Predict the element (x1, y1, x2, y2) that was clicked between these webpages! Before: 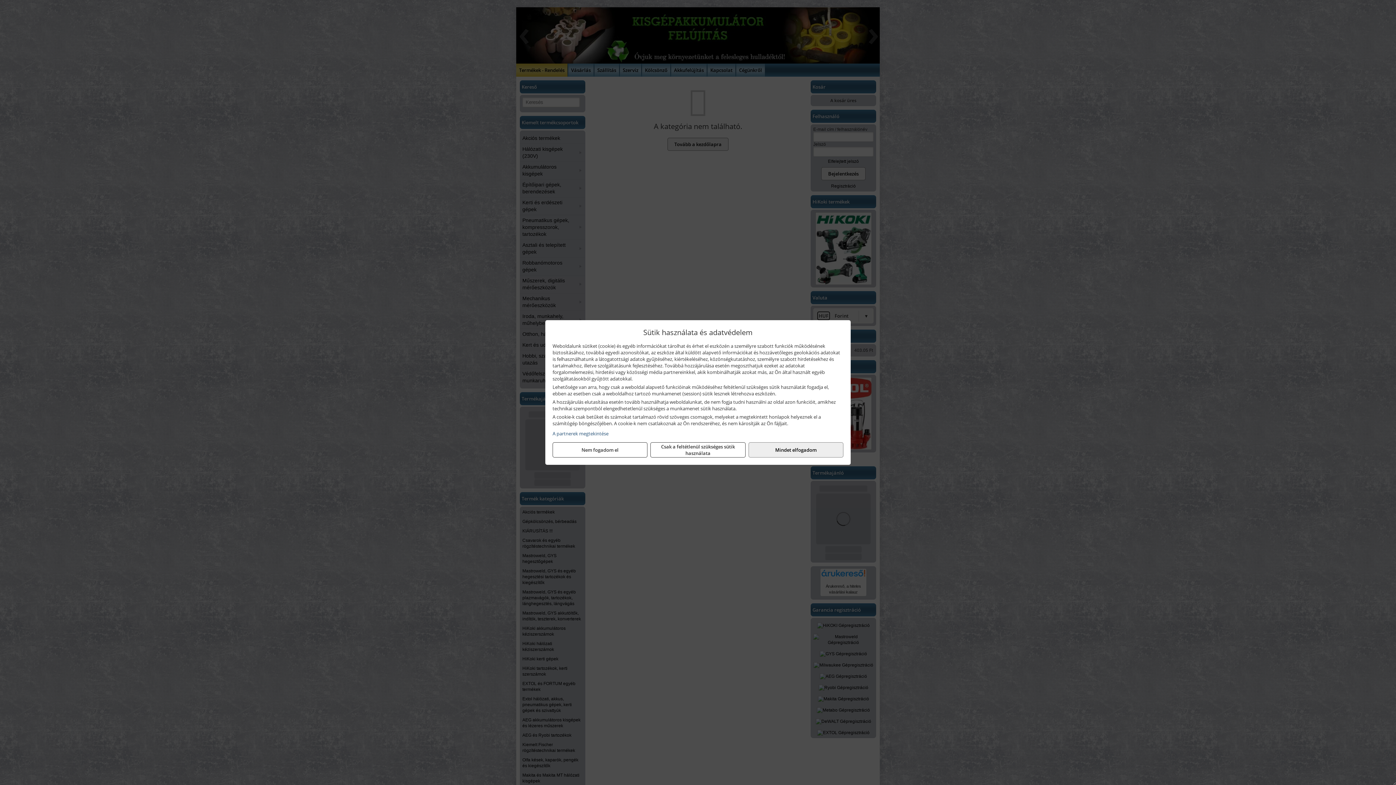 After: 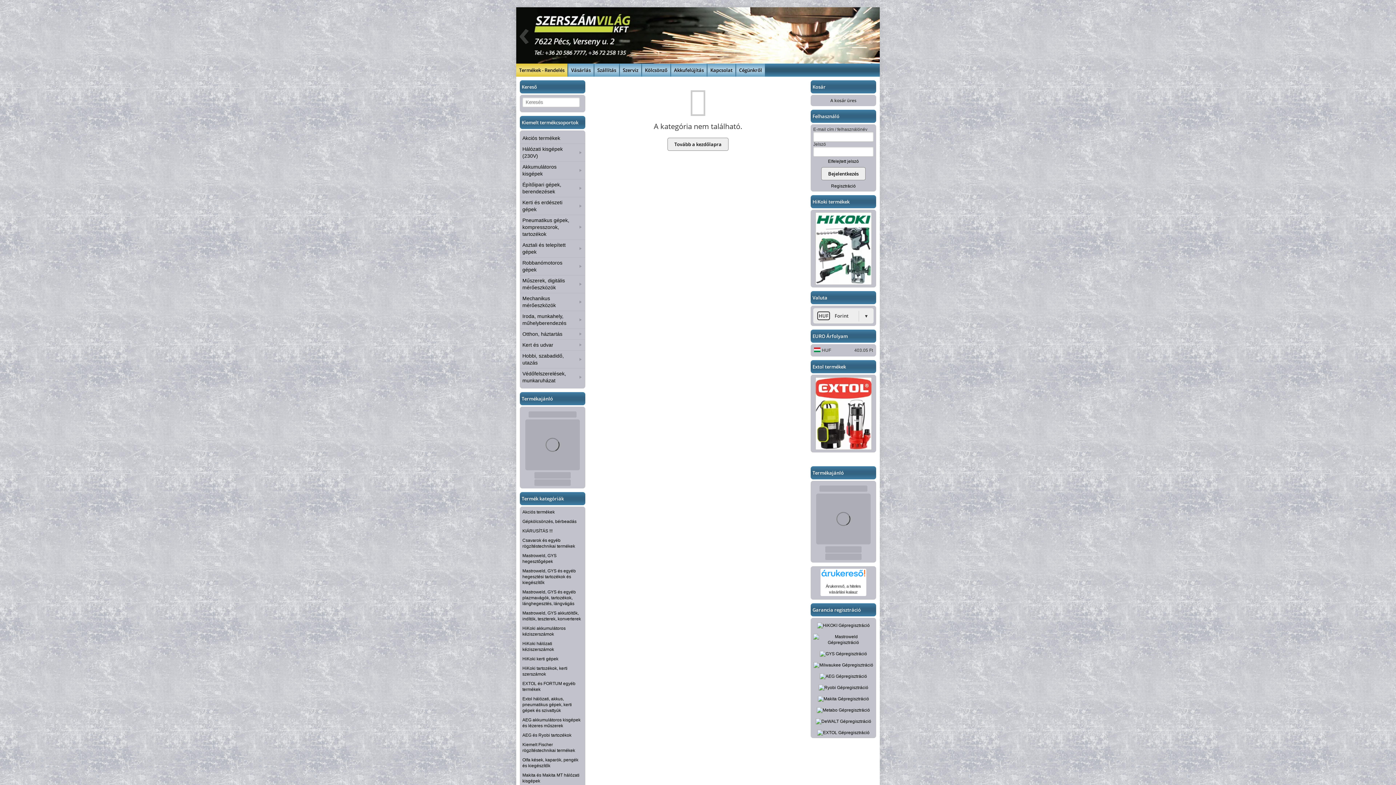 Action: label: Mindet elfogadom bbox: (748, 442, 843, 457)